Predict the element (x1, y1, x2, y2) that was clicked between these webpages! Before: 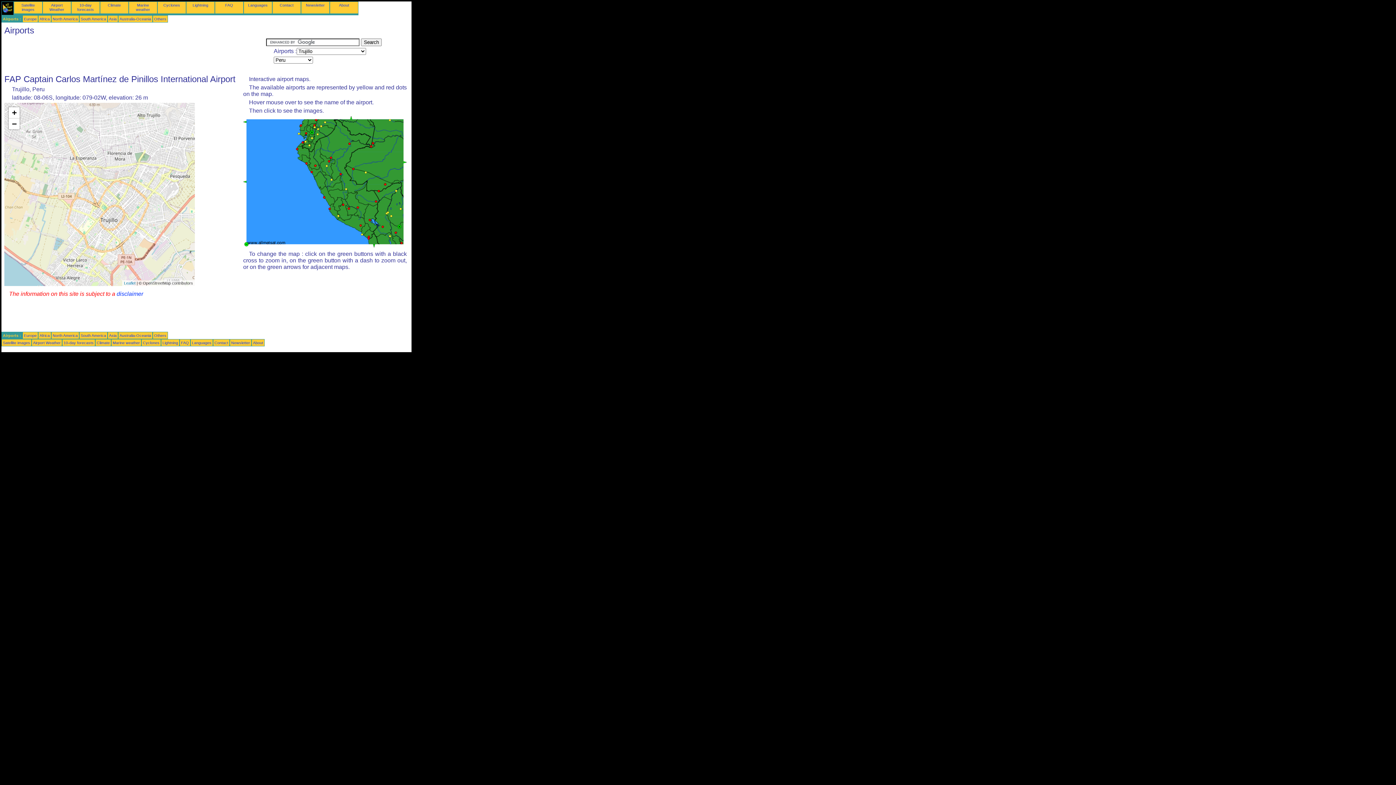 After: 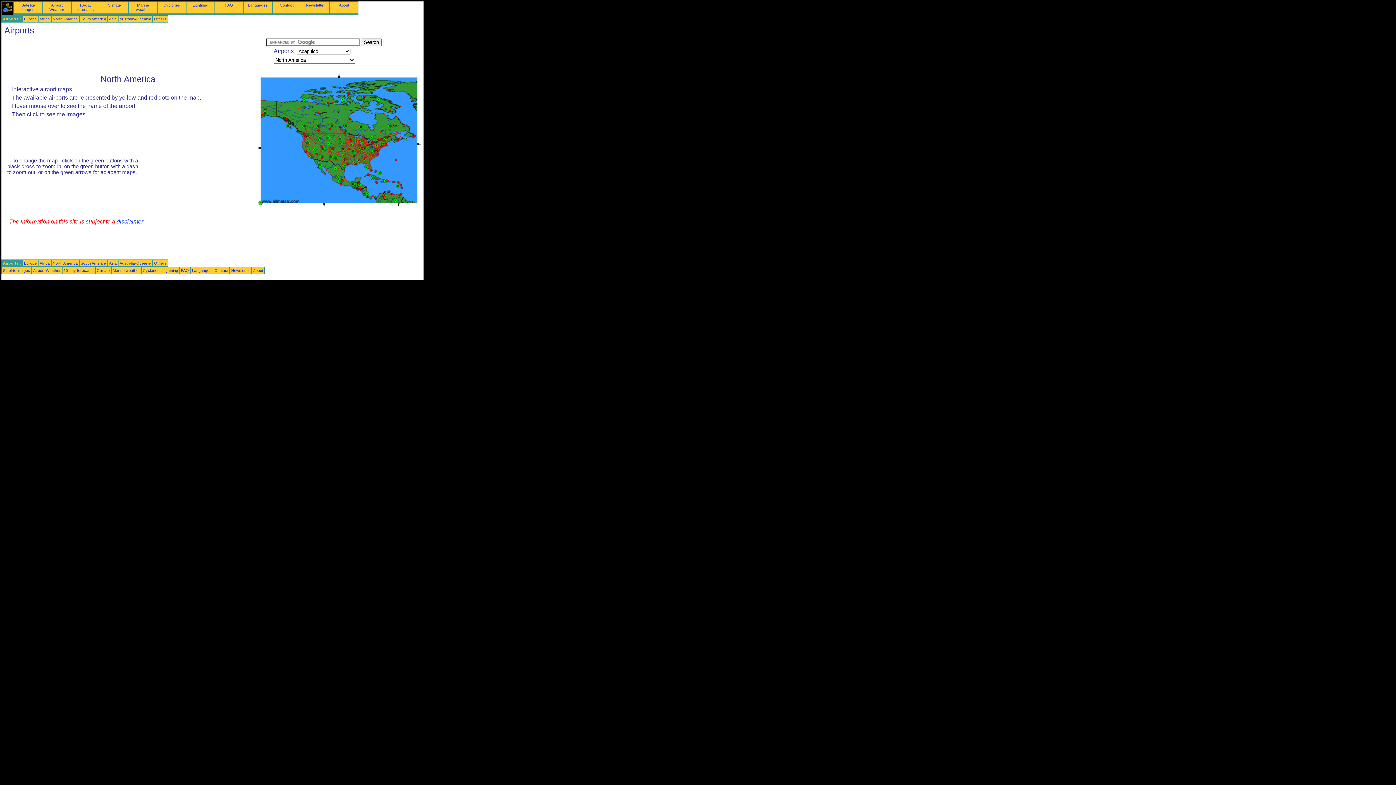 Action: label: North America bbox: (52, 333, 77, 337)